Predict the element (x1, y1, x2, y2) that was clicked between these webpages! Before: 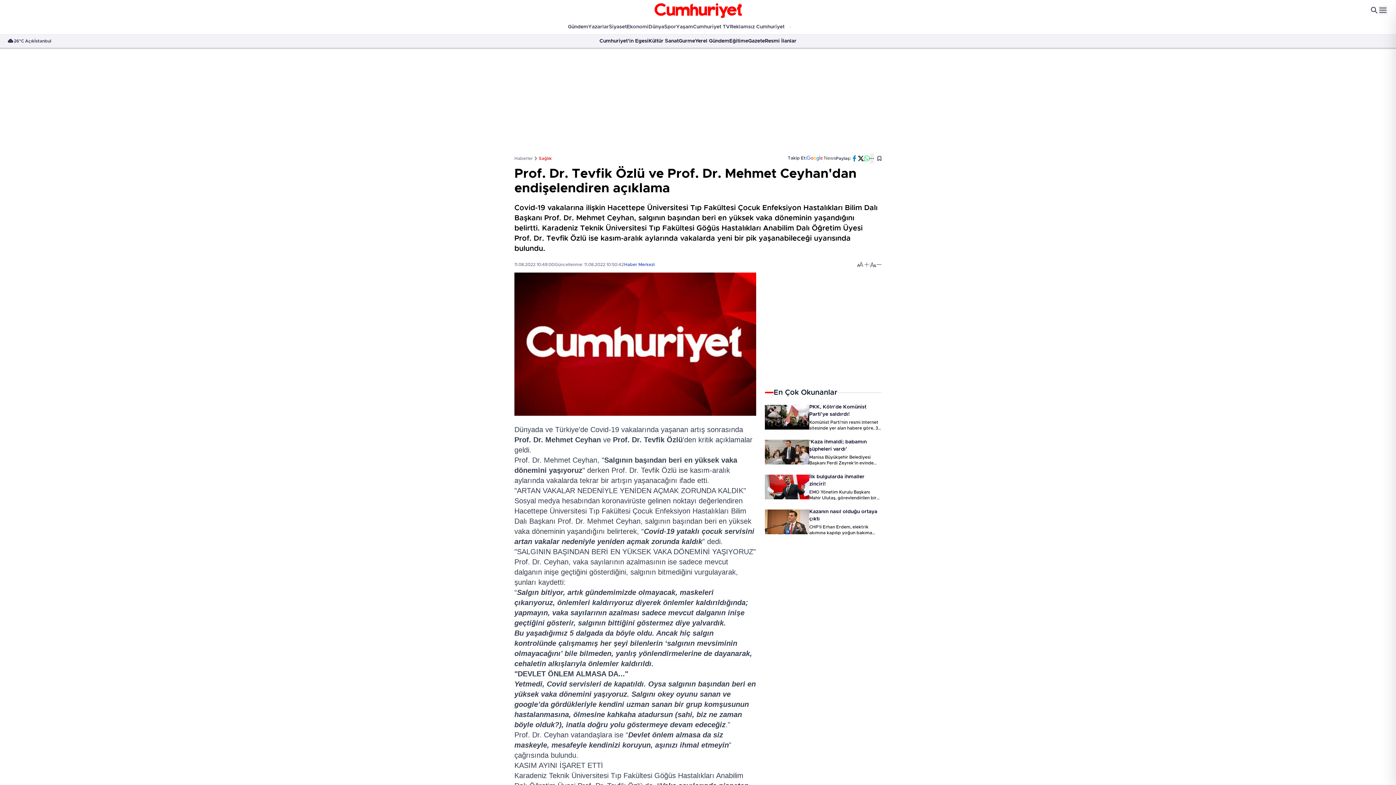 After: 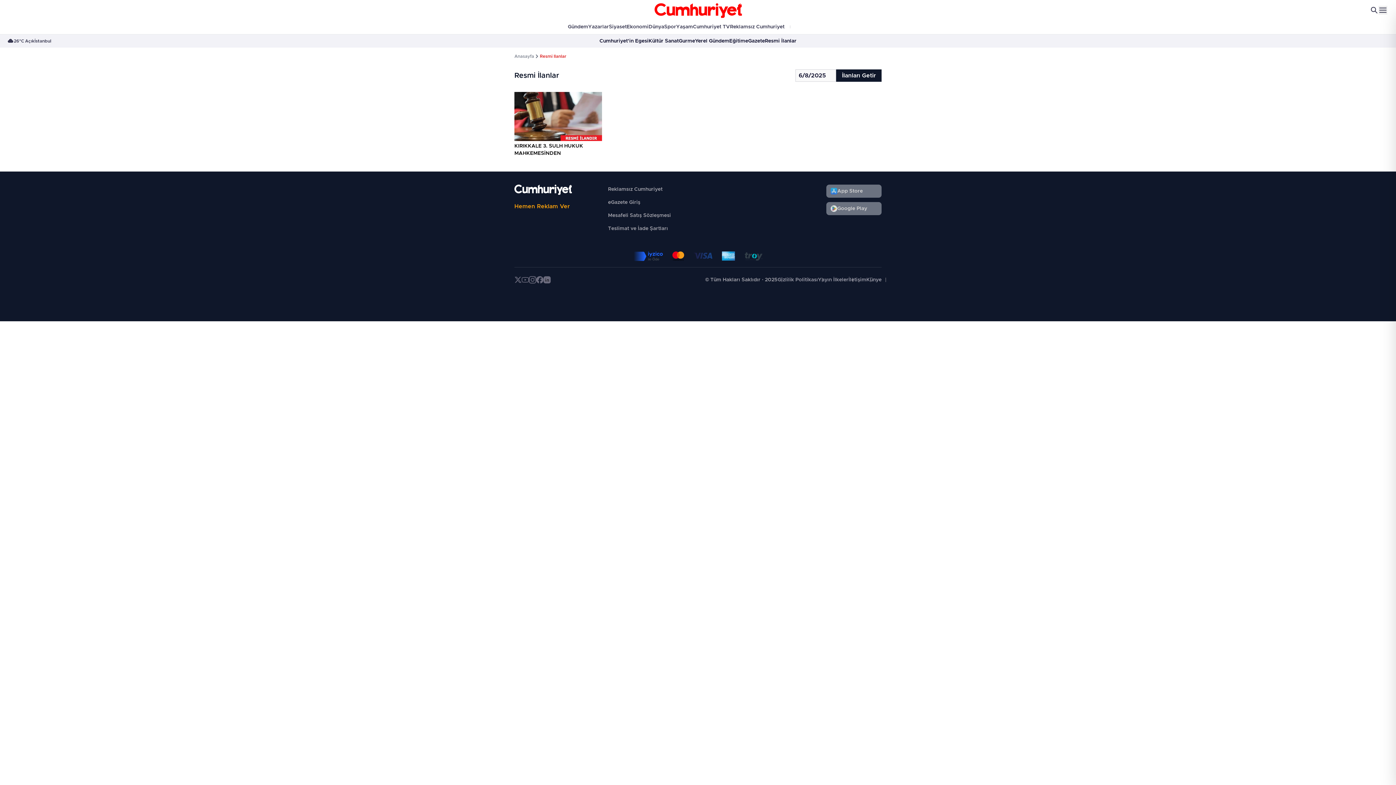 Action: label: Resmi İlanlar bbox: (765, 37, 796, 44)